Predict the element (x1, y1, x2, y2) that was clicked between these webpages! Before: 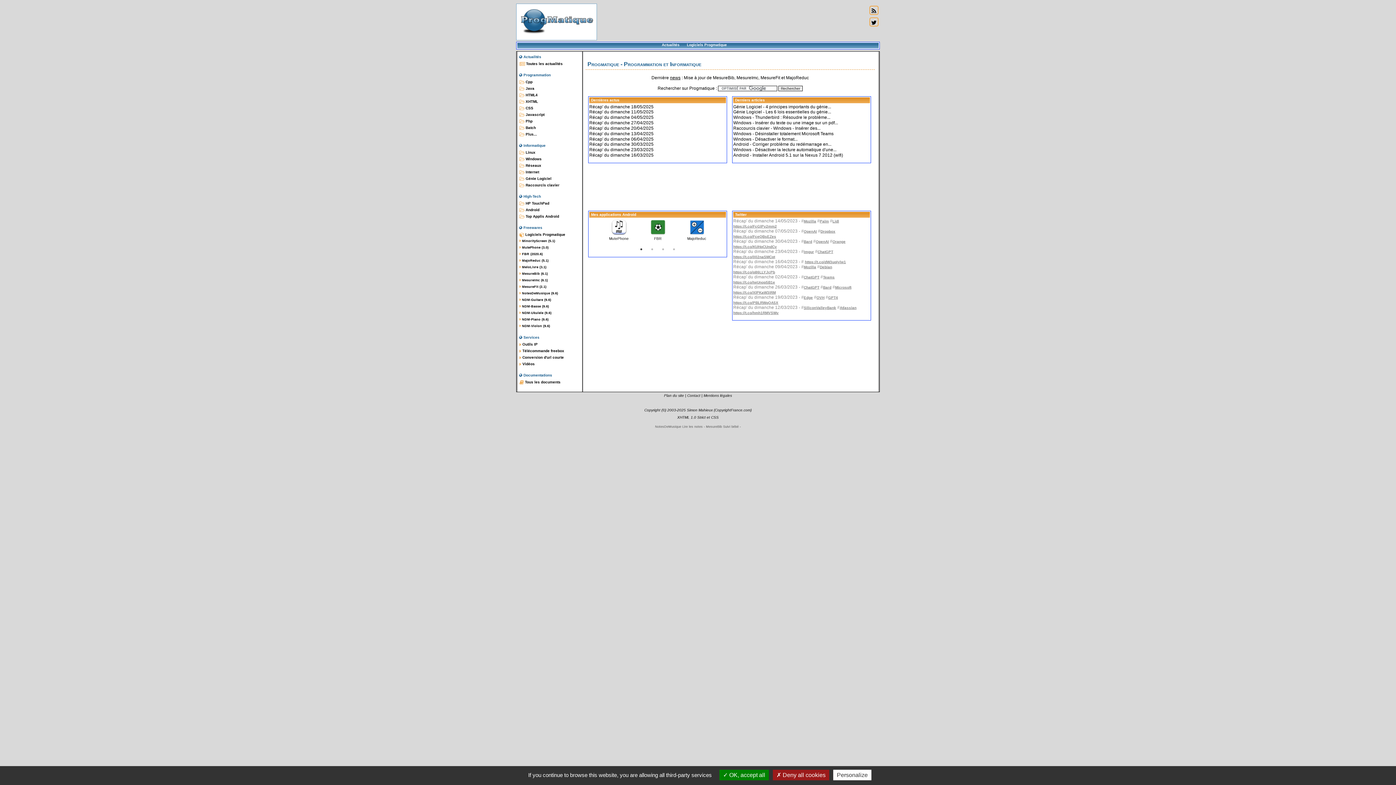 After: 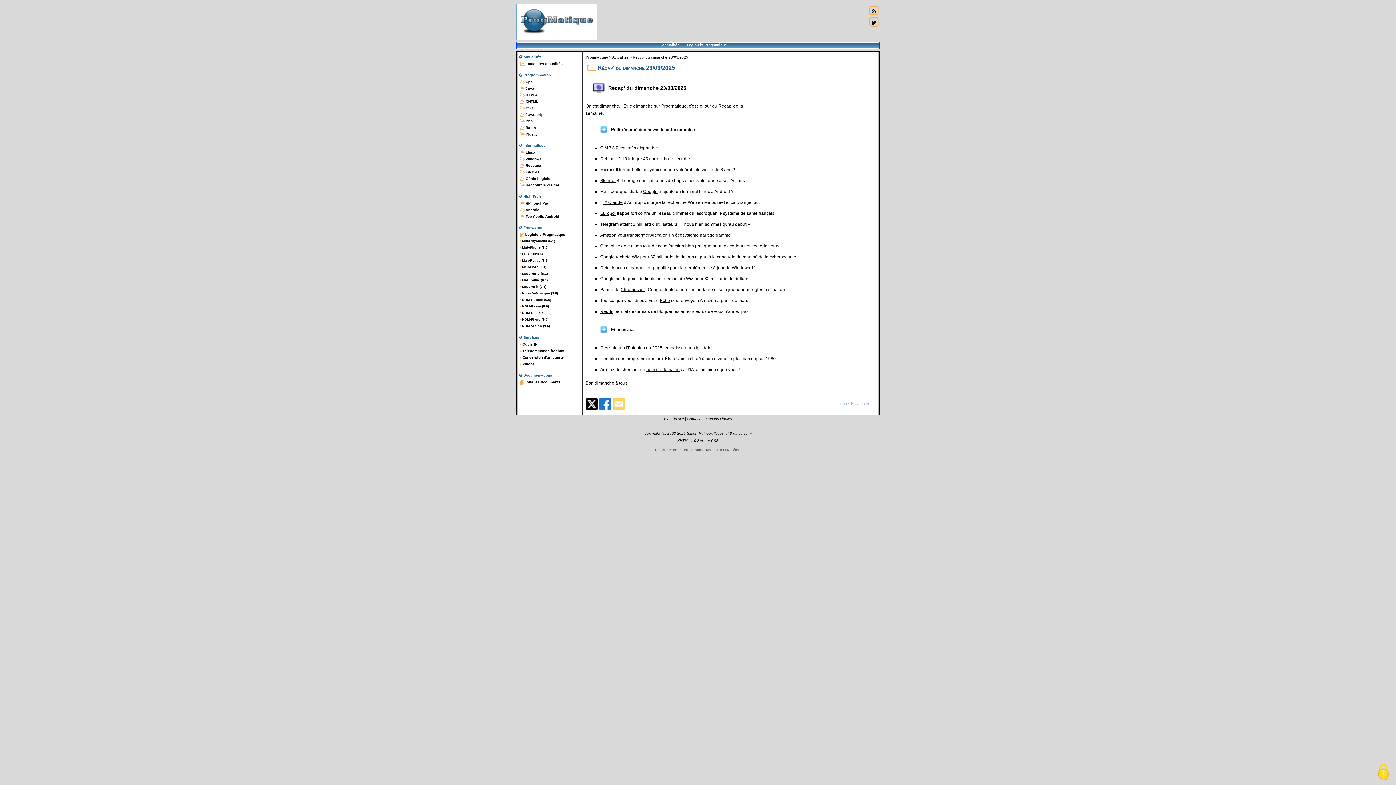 Action: bbox: (589, 147, 653, 152) label: Récap' du dimanche 23/03/2025